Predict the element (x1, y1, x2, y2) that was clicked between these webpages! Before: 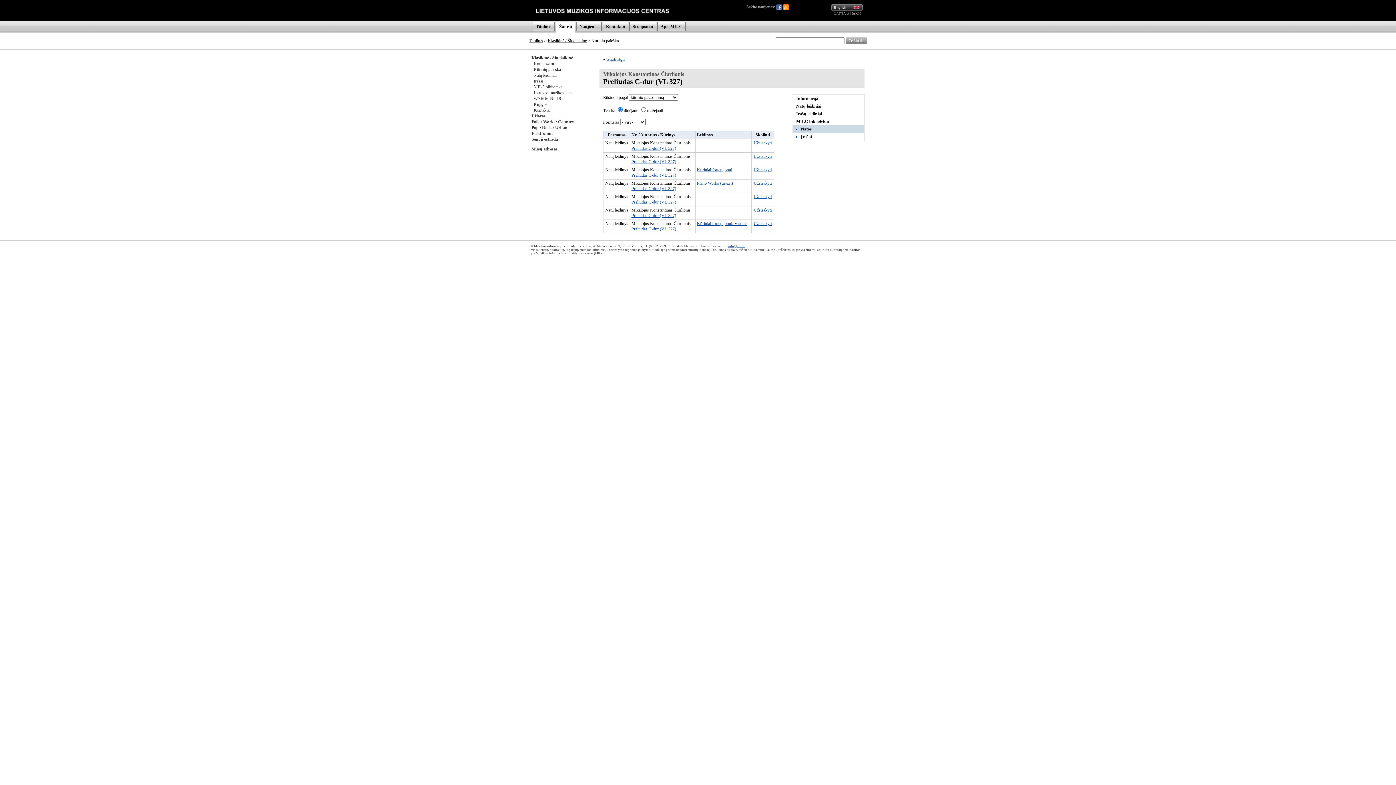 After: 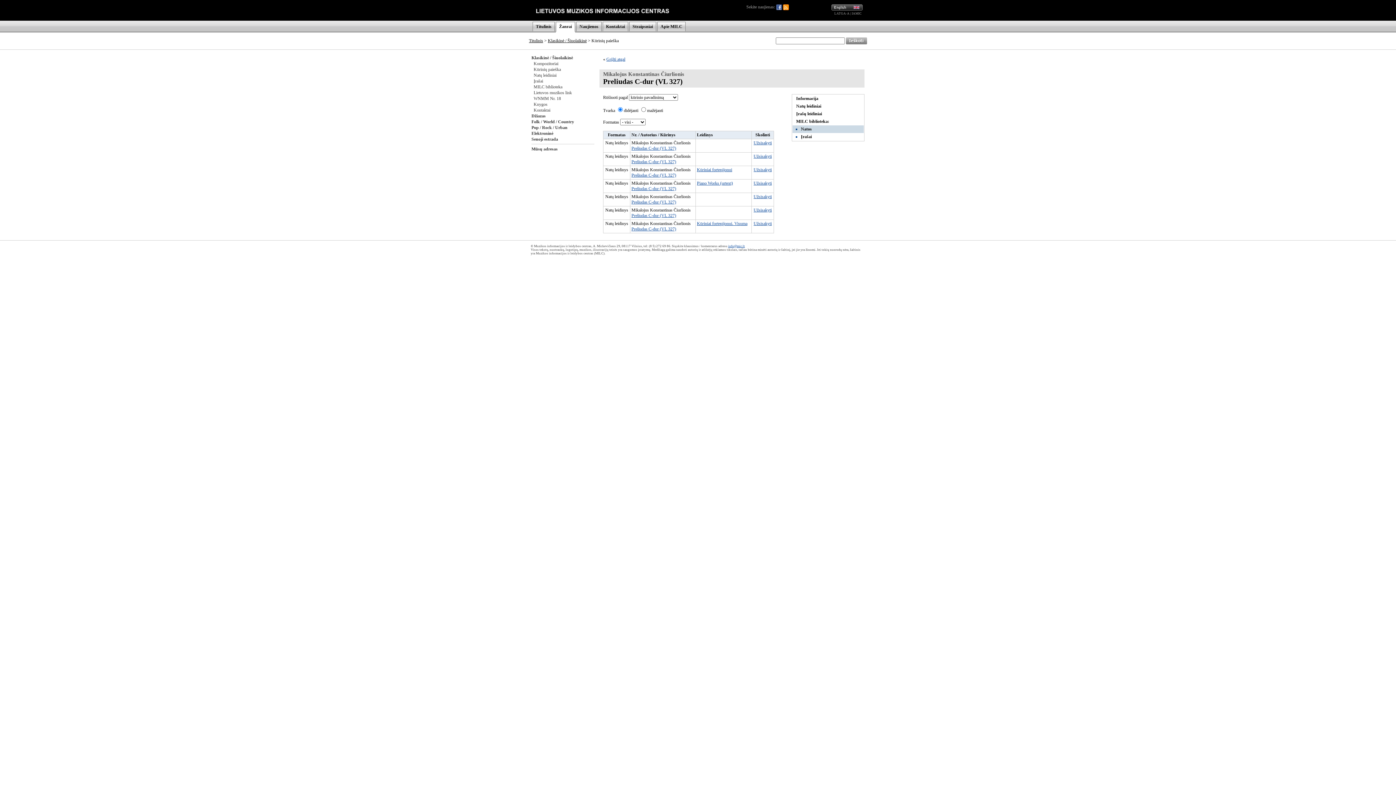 Action: bbox: (0, 0, 1396, 256) label:  		
Sekite naujienas:  

LATGA-A | IAMIC 	 
 	
	Titulinis		Žanrai		Naujienos		Kontaktai		Straipsniai		Apie MILC	
	
		
	
	 
 	Titulinis > Klasikinė / Šiuolaikinė > Kūrinių paieška	
	 	
	 
Klasikinė / Šiuolaikinė
  Kompozitoriai
  Kūrinių paieška
  Natų leidiniai
  Įrašai
  MILC biblioteka
  Lietuvos muzikos link
  WNMM Nr. 18
  Knygos
  Kontaktai
Džiazas
Folk / World / Country
Pop / Rock / Urban
Elektroninė
Senoji estrada

Mūsų adresas
	
« Grįžti atgal


Mikalojus Konstantinas Čiurlionis
Preliudas C-dur (VL 327)
Rūšiuoti pagal 
kūrinio pavadinimą
kompozitoriaus pavardę
inventorizacijos numerį
formatą


Tvarka didėjanti mažėjanti

Formatas 
- visi -
Natų leidinys
Rankraštis


Formatas	Nr. / Autorius / Kūrinys	Leidinys	Skolinti
Natų leidinys	Mikalojus Konstantinas Čiurlionis
Preliudas C-dur (VL 327)
		Užsisakyti
Natų leidinys	Mikalojus Konstantinas Čiurlionis
Preliudas C-dur (VL 327)
		Užsisakyti
Natų leidinys	Mikalojus Konstantinas Čiurlionis
Preliudas C-dur (VL 327)
	Kūriniai fortepijonui	Užsisakyti
Natų leidinys	Mikalojus Konstantinas Čiurlionis
Preliudas C-dur (VL 327)
	Piano Works (urtext)	Užsisakyti
Natų leidinys	Mikalojus Konstantinas Čiurlionis
Preliudas C-dur (VL 327)
		Užsisakyti
Natų leidinys	Mikalojus Konstantinas Čiurlionis
Preliudas C-dur (VL 327)
		Užsisakyti
Natų leidinys	Mikalojus Konstantinas Čiurlionis
Preliudas C-dur (VL 327)
	Kūriniai fortepijonui. Visuma	Užsisakyti
	
Informacija
Natų leidiniai
Įrašų leidiniai
MILC biblioteka:

Natos


Įrašai
 	© Muzikos informacijos ir leidybos centras, A. Mickevičiaus 29, 08117 Vilnius, tel: (8 5) 272 69 86. Siųskite klausimus / komentarus adresu info@mic.lt
Visos tekstų, nuotraukų, logotipų, muzikos, iliustracijų teisės yra saugomos įstatymų. Medžiagą galima naudoti autorių ir atlikėjų reklamos tikslais, tačiau būtina minėti autorių ir šaltinį, jei jie yra žinomi. Jei tokių nuorodų nėra, šaltinis yra Muzikos informacijos ir leidybos centras (MILC).	 